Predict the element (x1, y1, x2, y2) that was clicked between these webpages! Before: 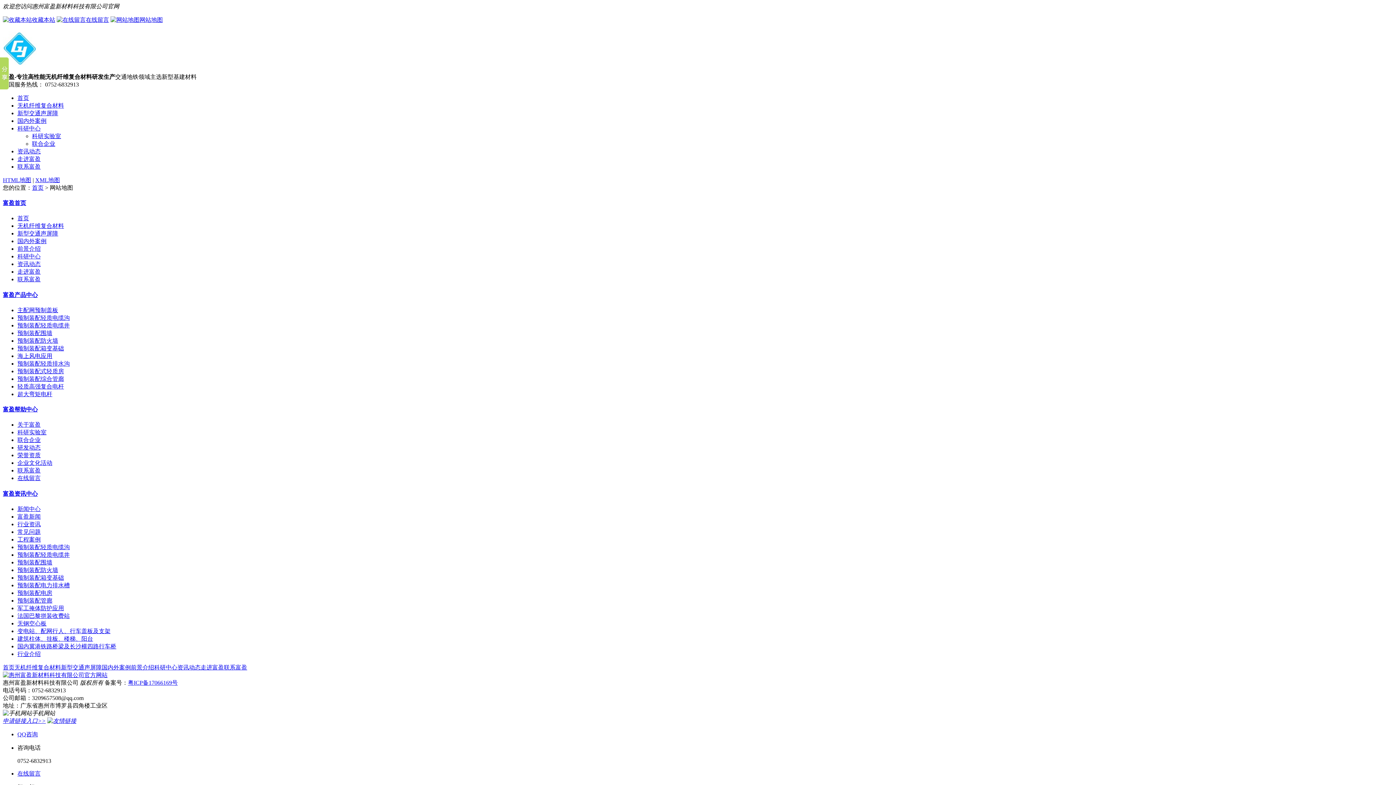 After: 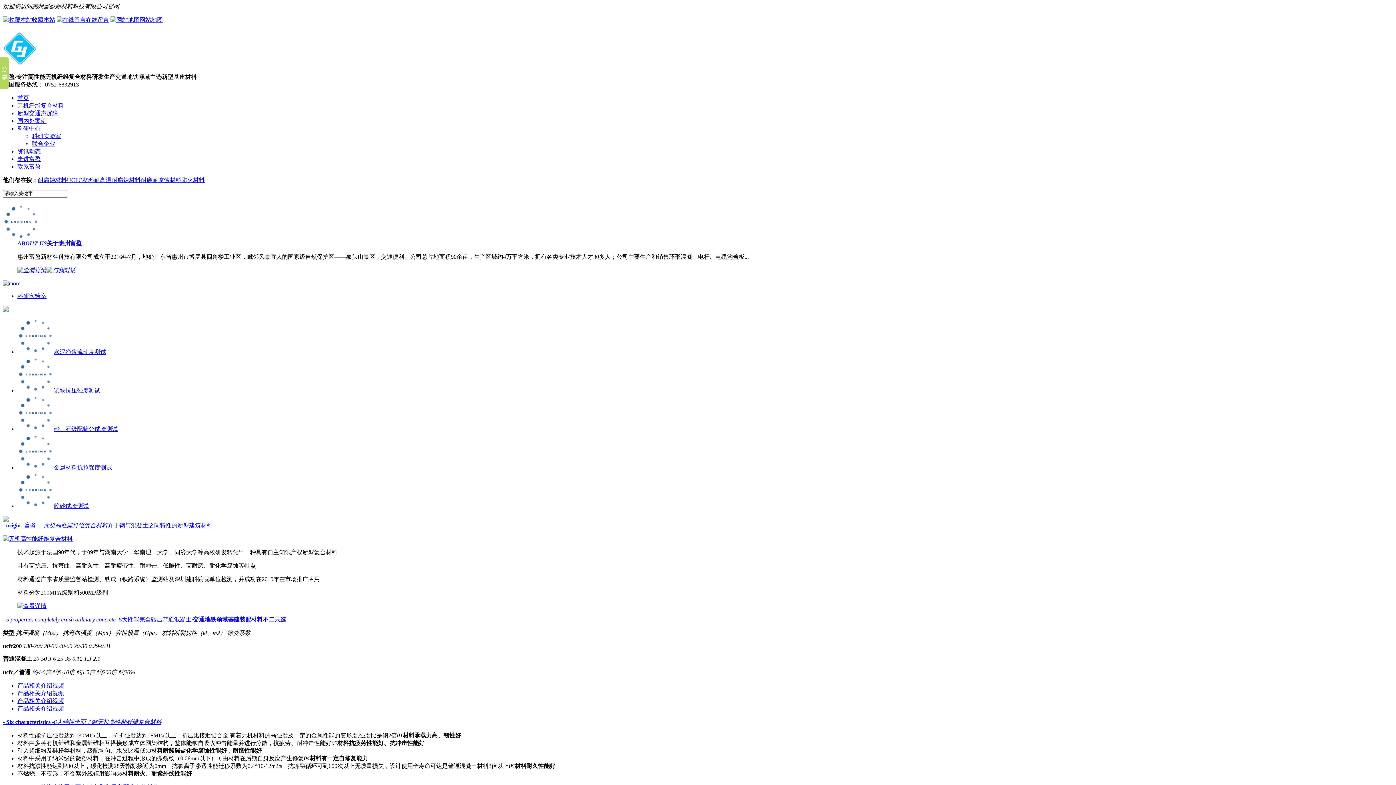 Action: bbox: (17, 94, 29, 101) label: 首页